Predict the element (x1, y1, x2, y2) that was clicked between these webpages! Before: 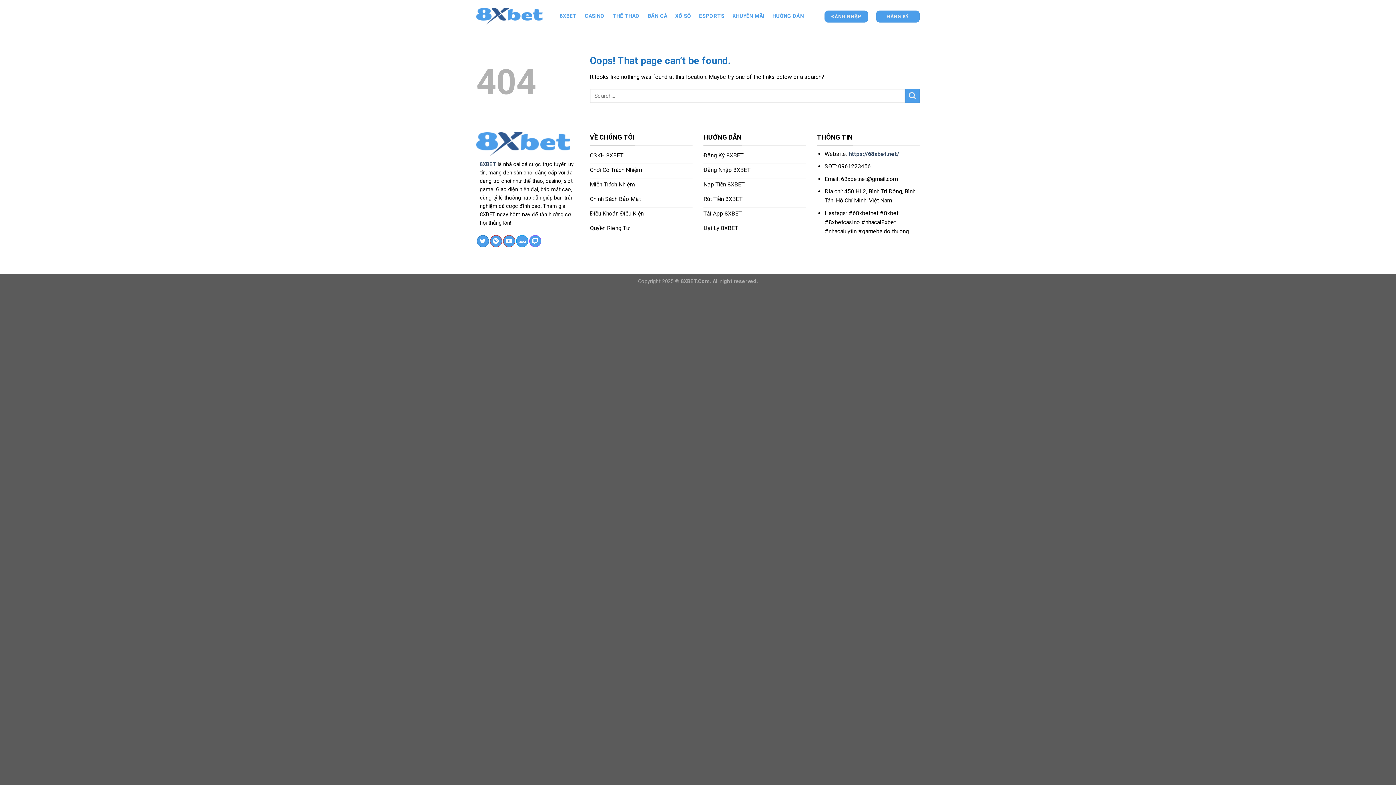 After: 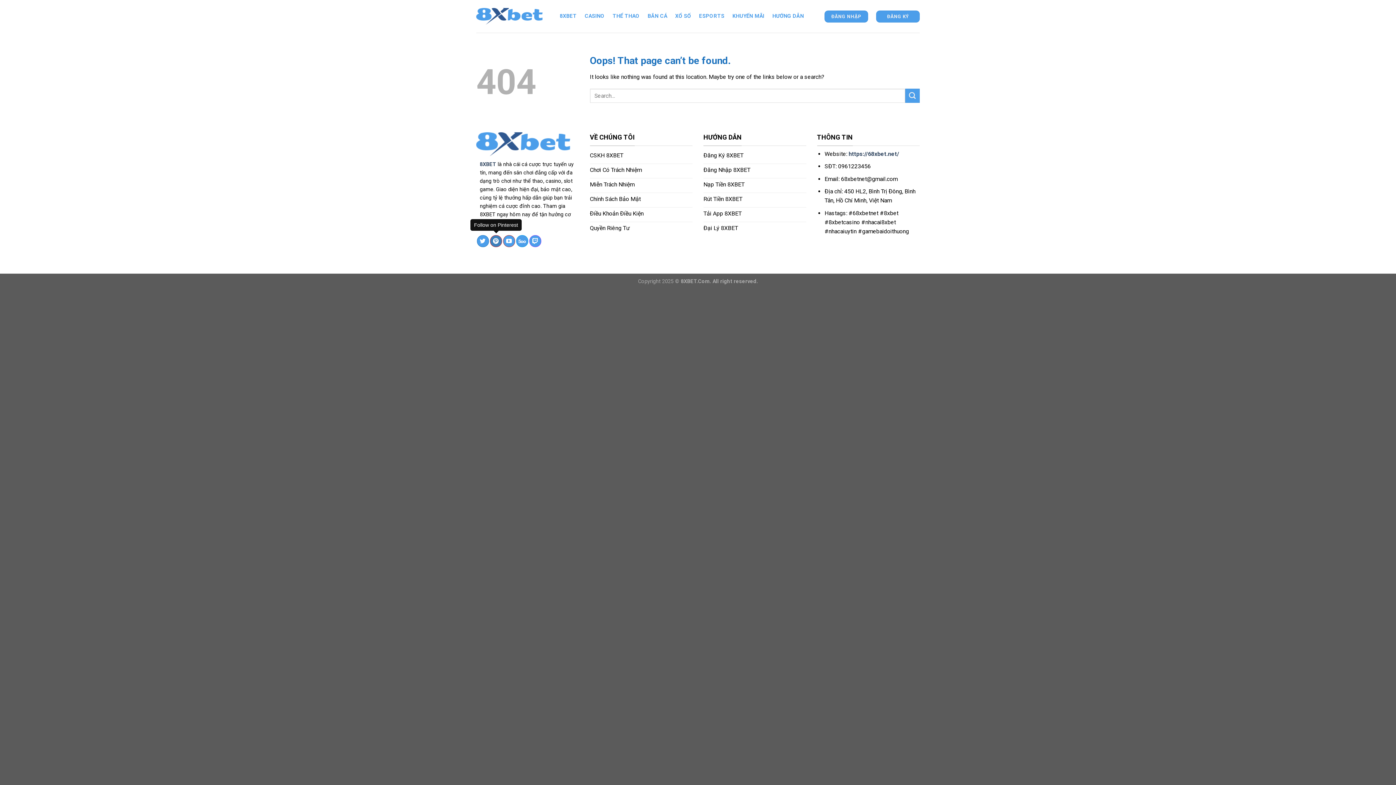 Action: label: Follow on Pinterest bbox: (490, 235, 502, 247)